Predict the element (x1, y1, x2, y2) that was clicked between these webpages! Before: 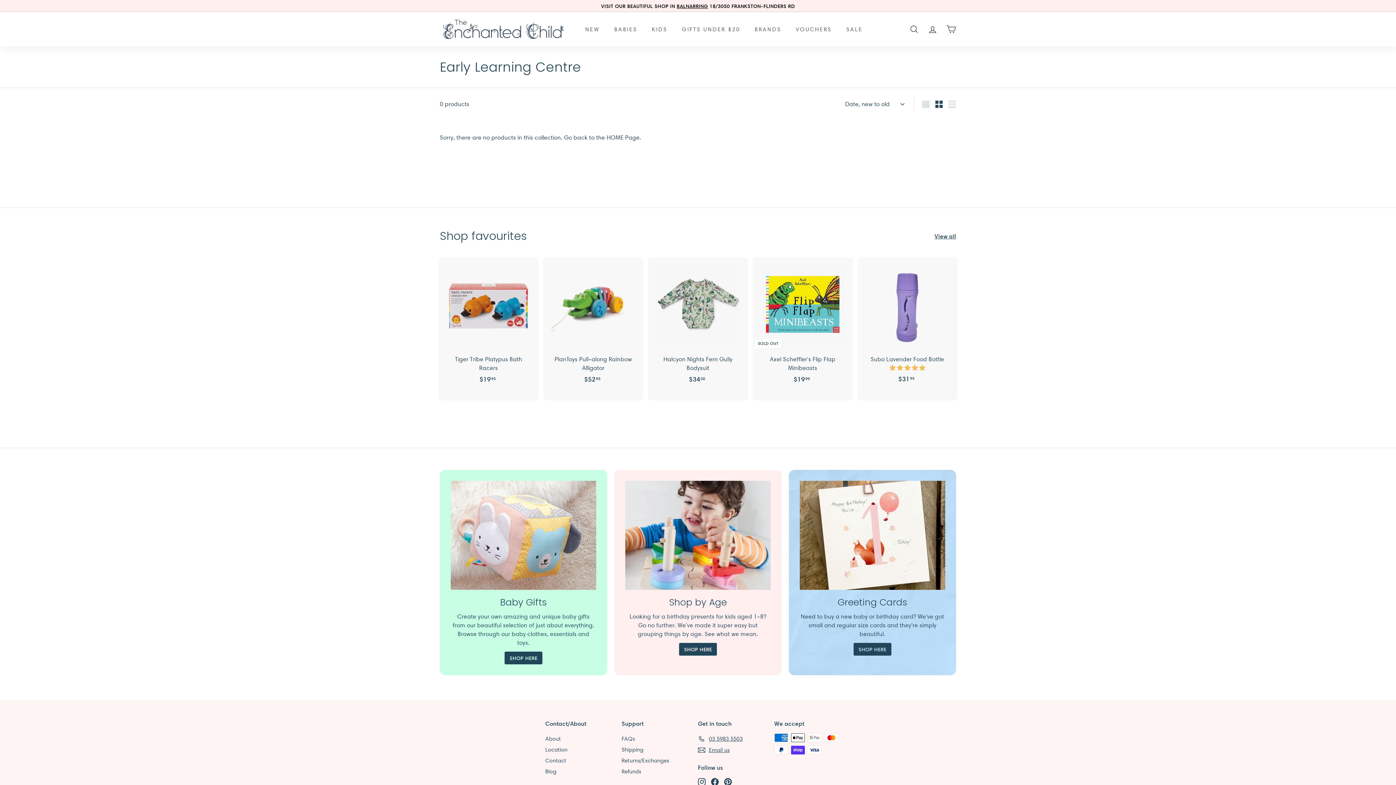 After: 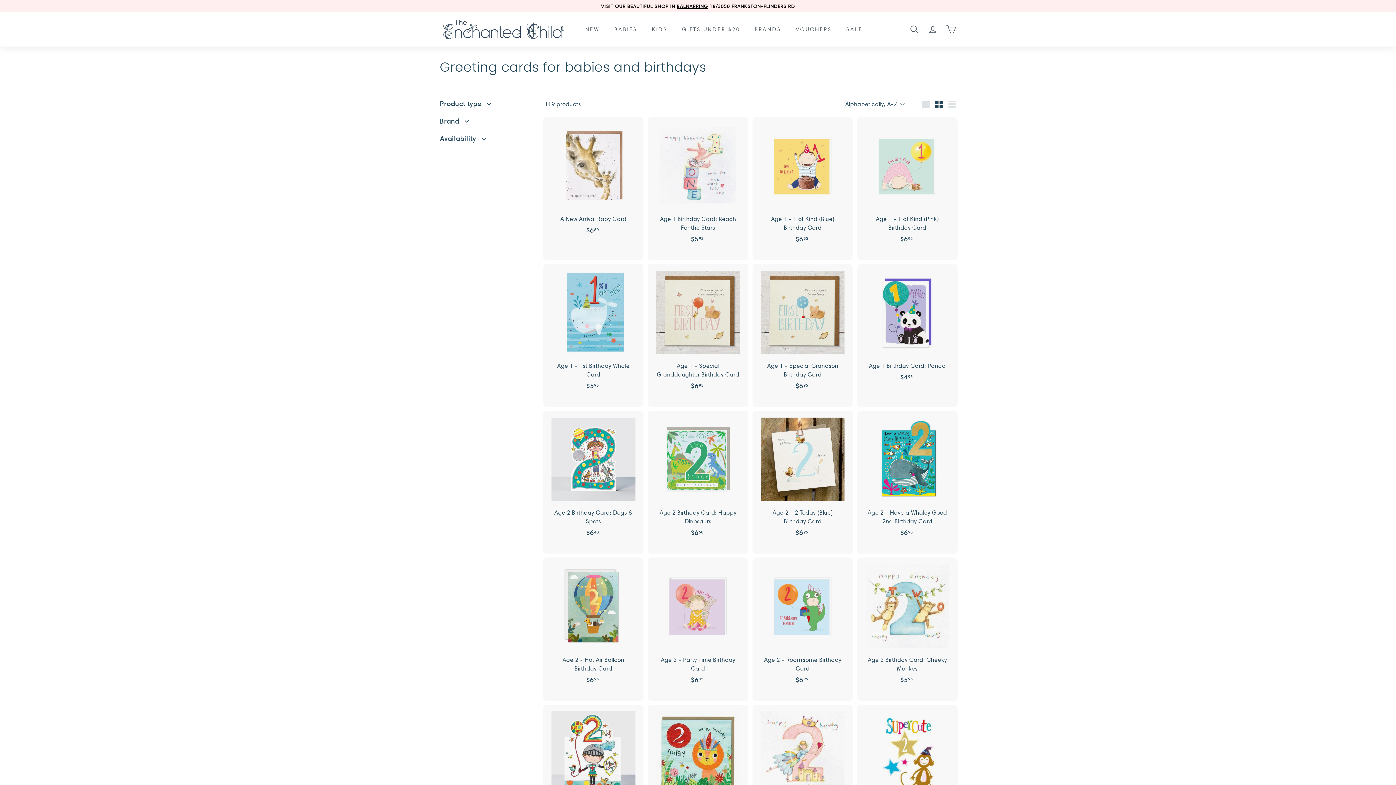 Action: bbox: (799, 481, 945, 590) label: Greeting Cards